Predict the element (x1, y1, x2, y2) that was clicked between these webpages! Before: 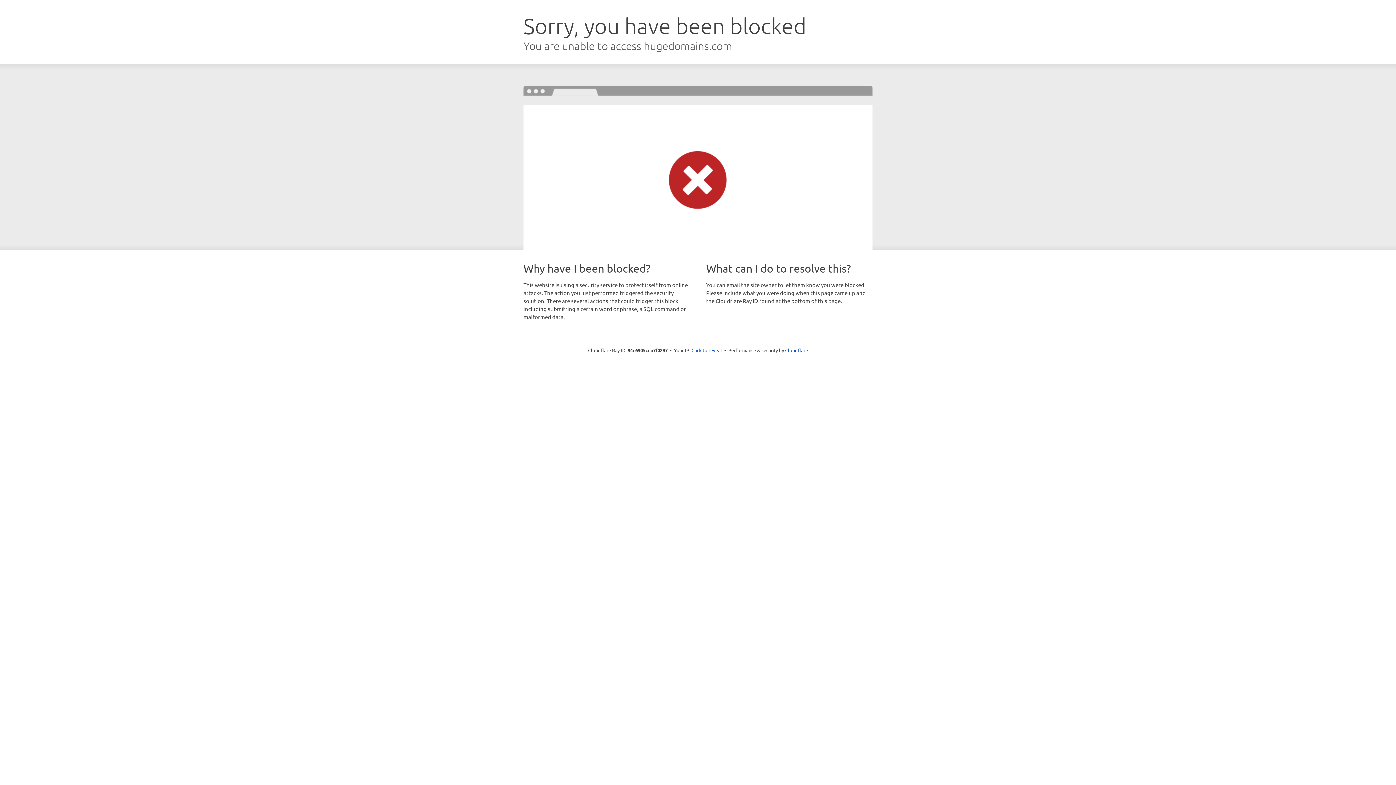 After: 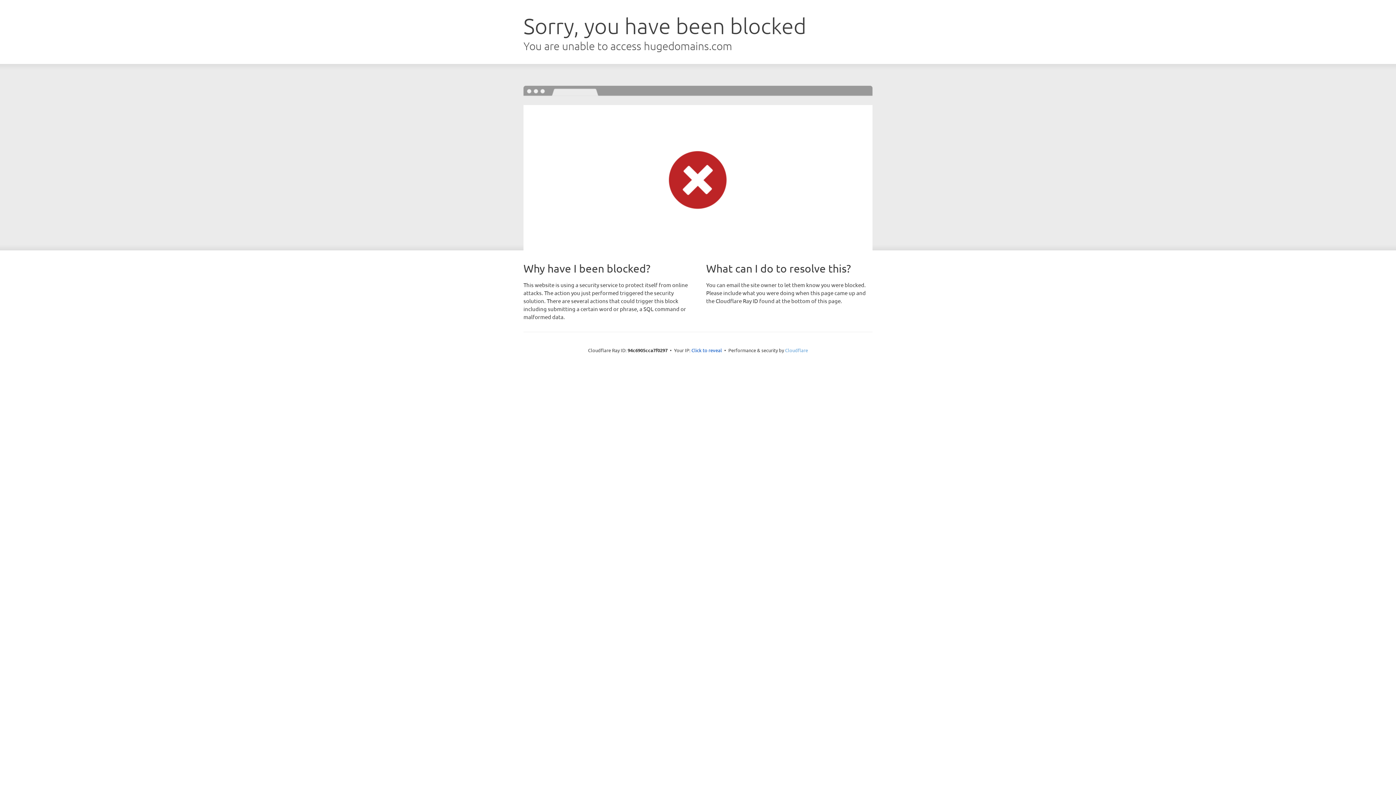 Action: label: Cloudflare bbox: (785, 347, 808, 353)